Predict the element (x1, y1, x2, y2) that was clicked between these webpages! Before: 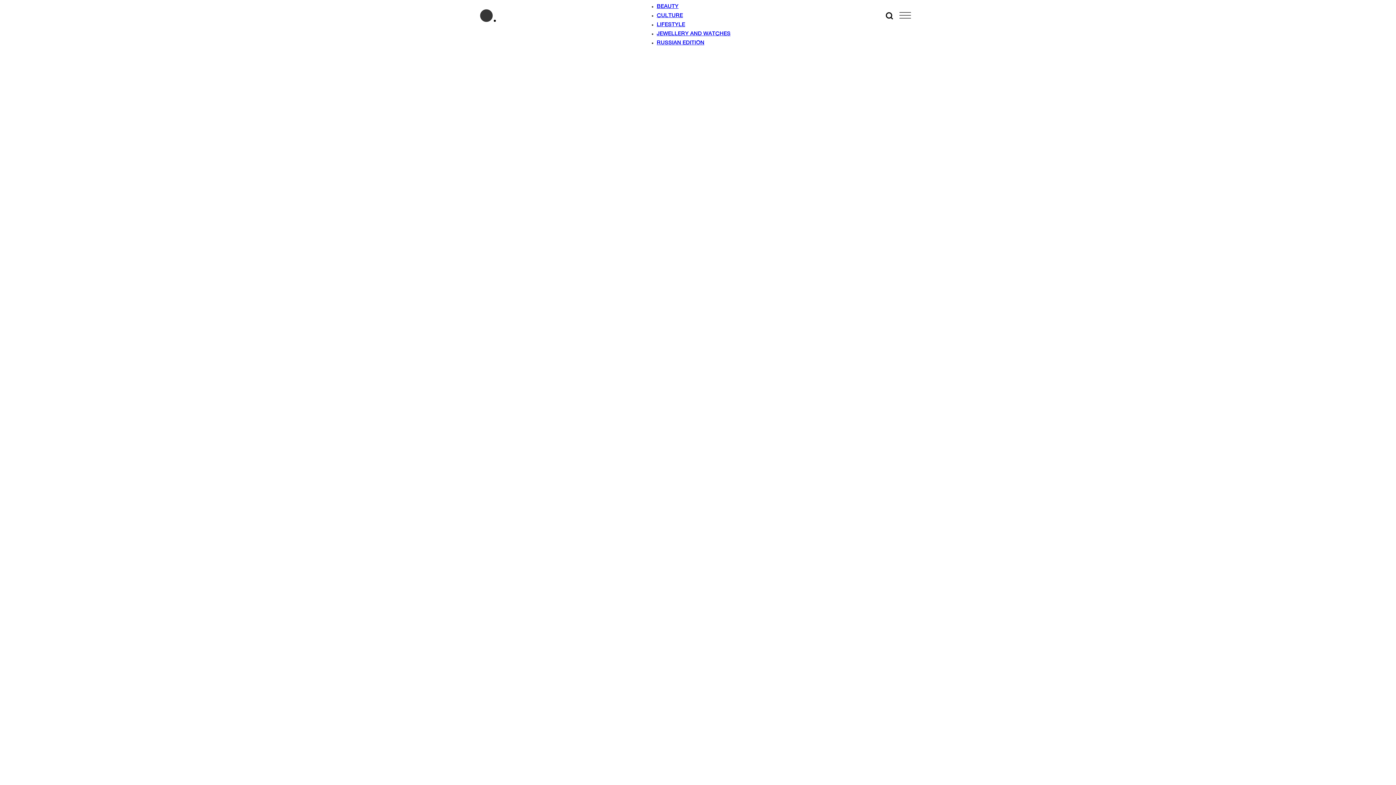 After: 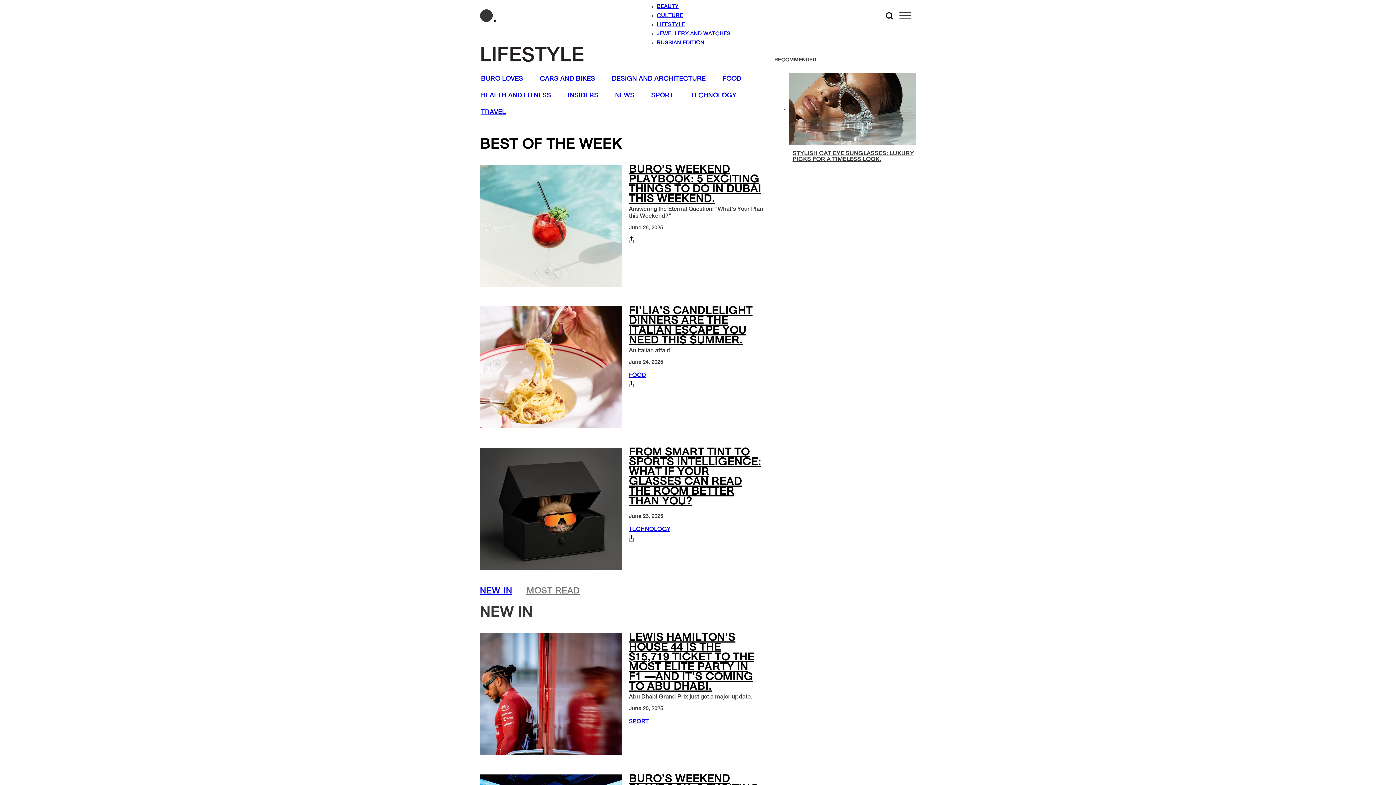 Action: bbox: (656, 25, 685, 31) label: LIFESTYLE